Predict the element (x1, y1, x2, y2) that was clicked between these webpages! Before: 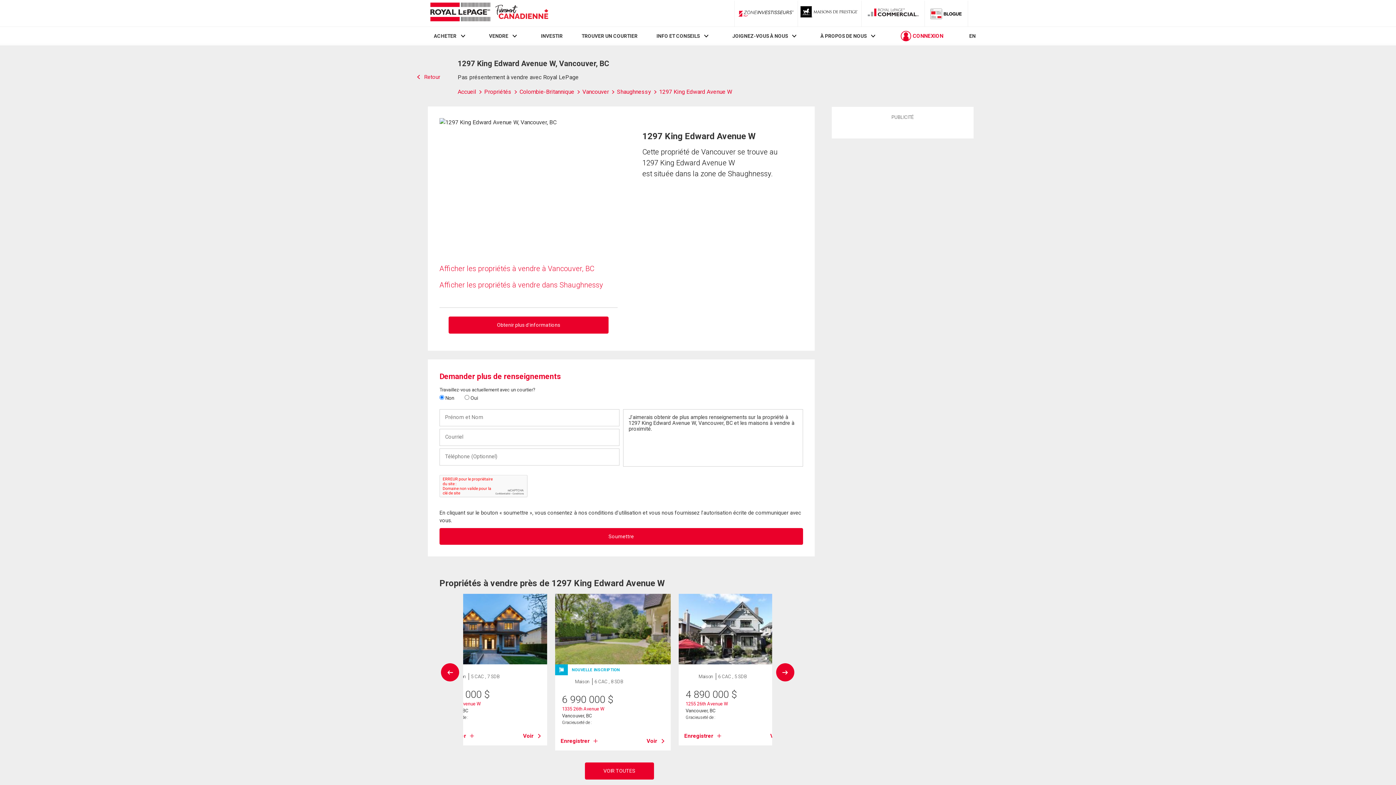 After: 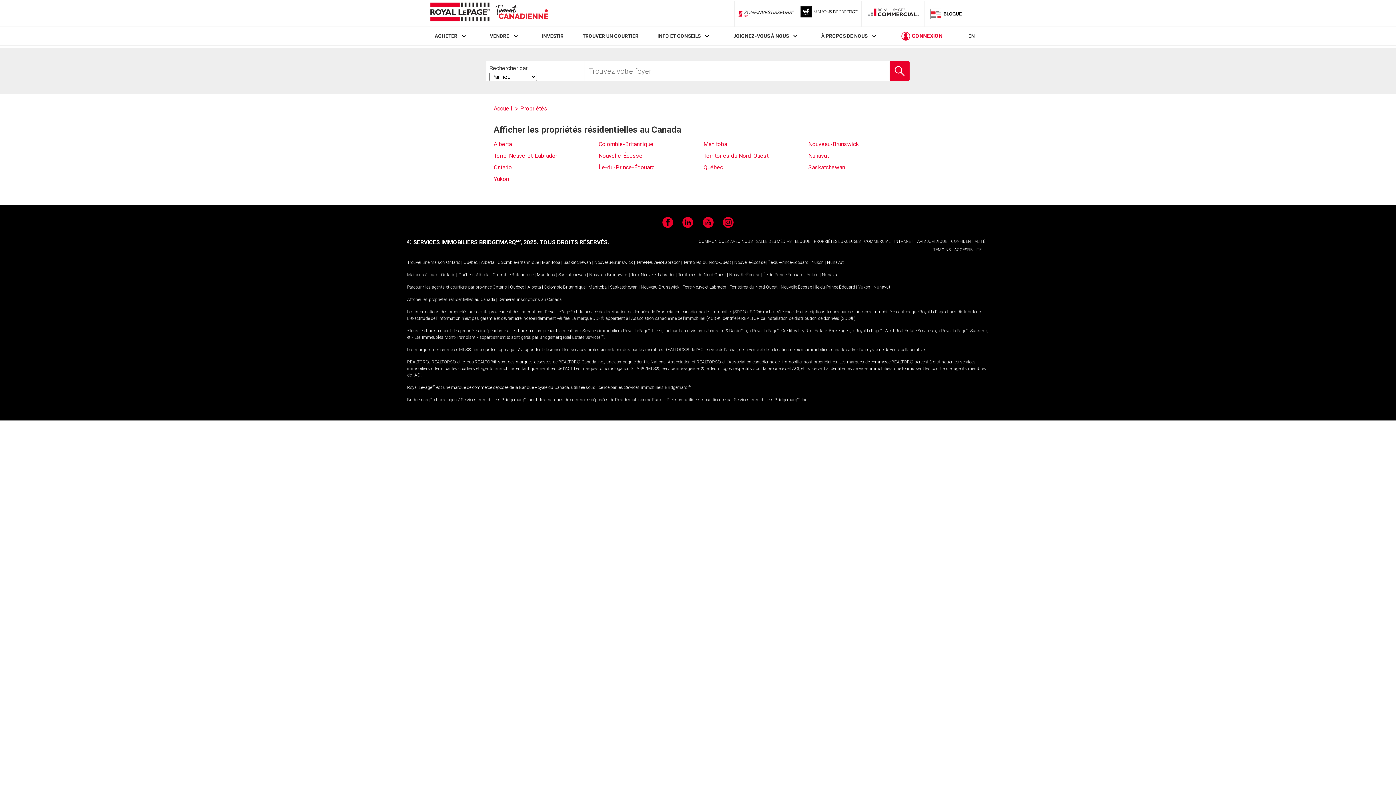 Action: bbox: (484, 88, 519, 95) label: Propriétés 